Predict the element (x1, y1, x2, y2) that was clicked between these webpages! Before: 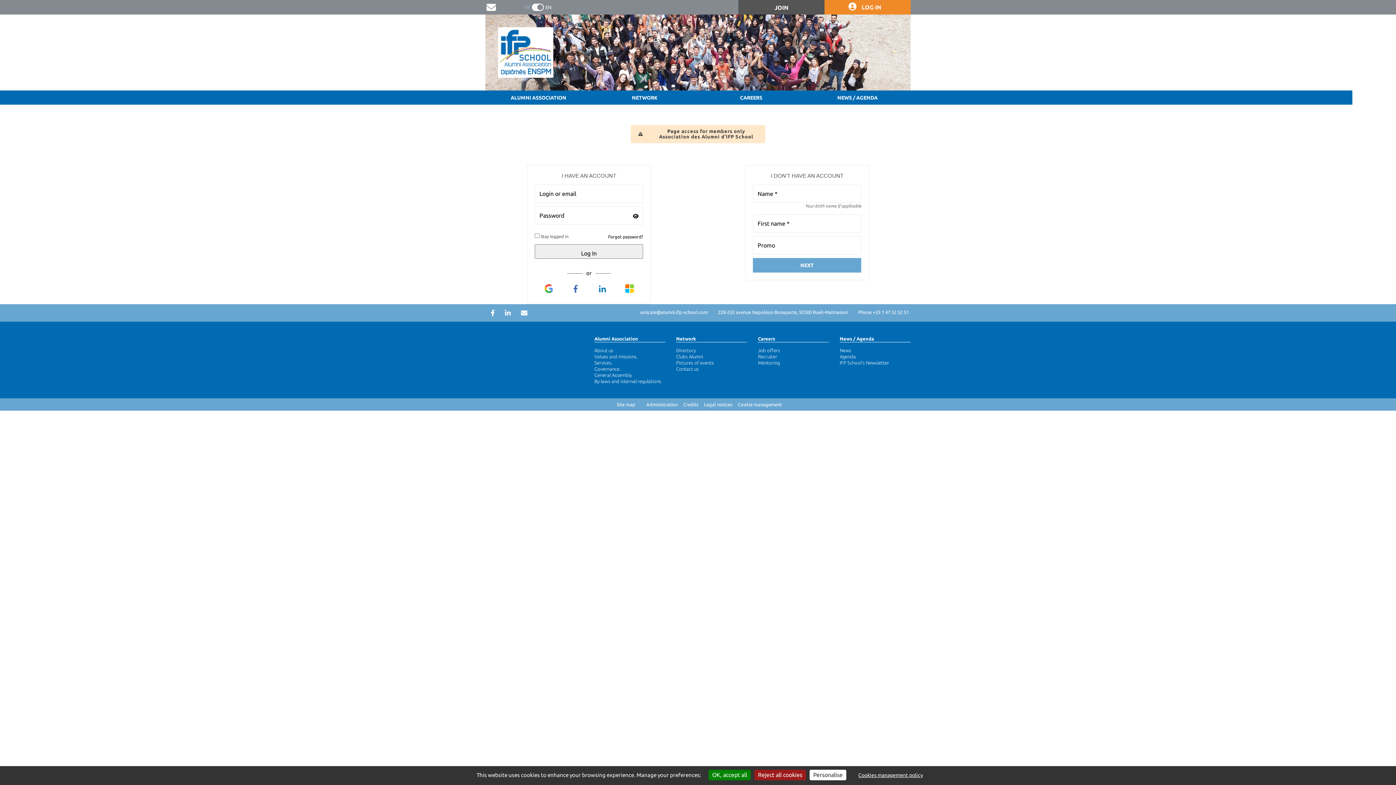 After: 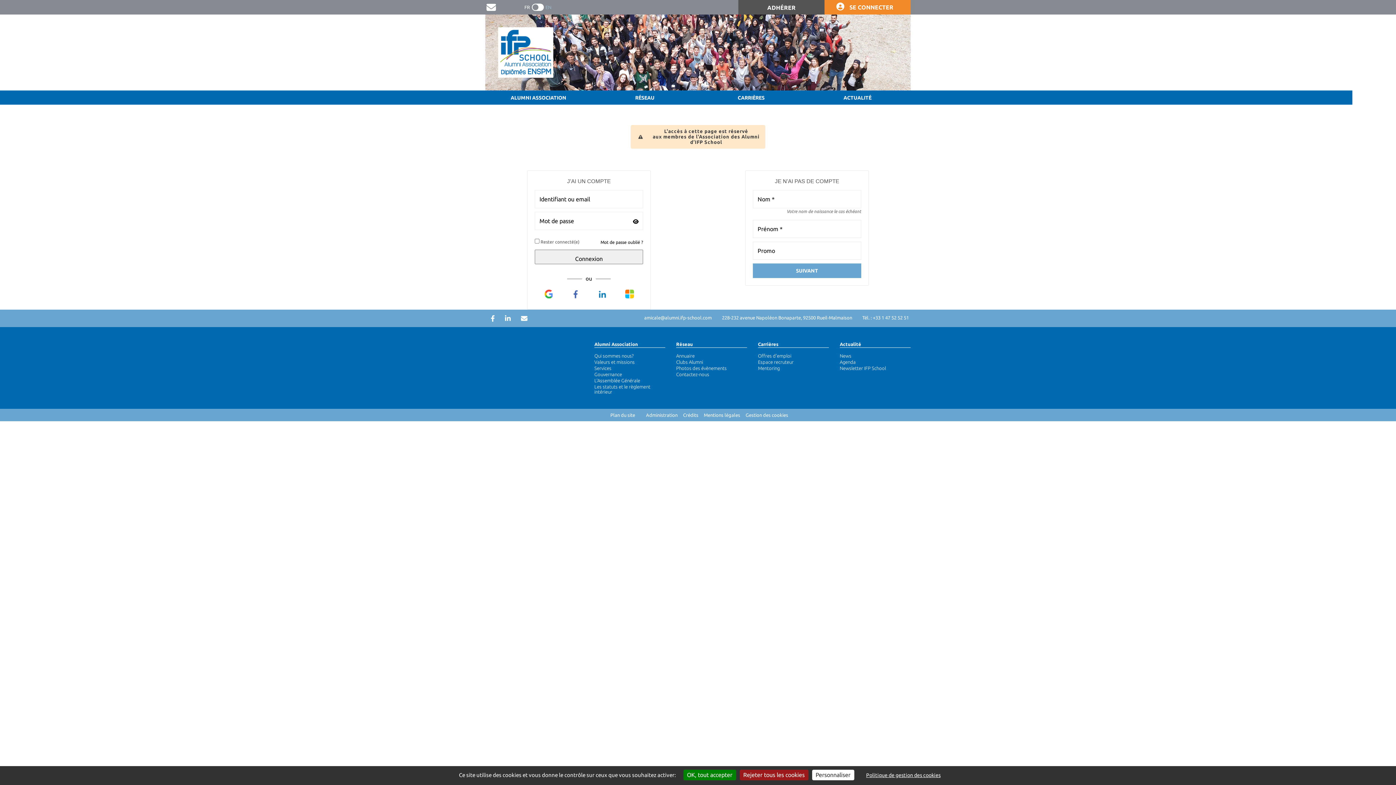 Action: bbox: (524, 0, 530, 14) label: FR